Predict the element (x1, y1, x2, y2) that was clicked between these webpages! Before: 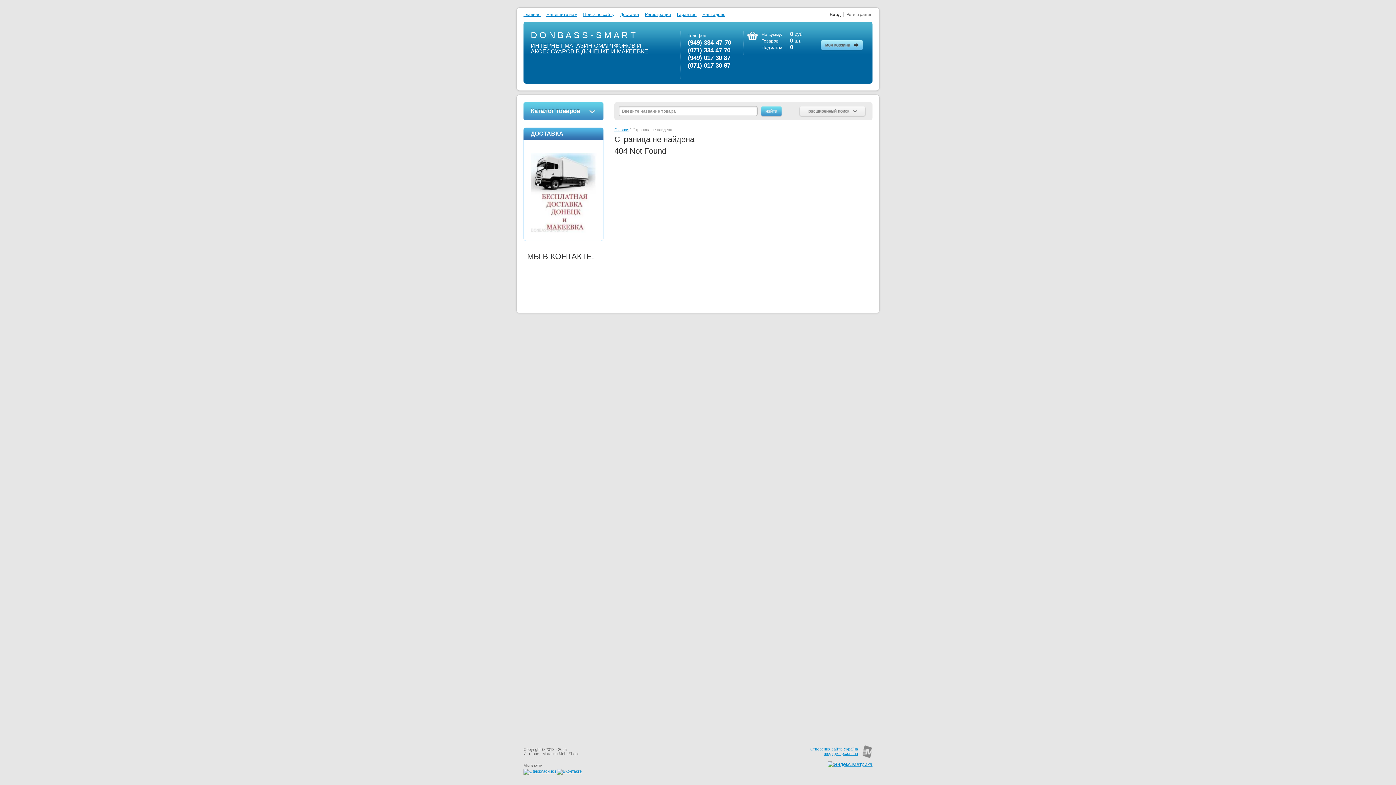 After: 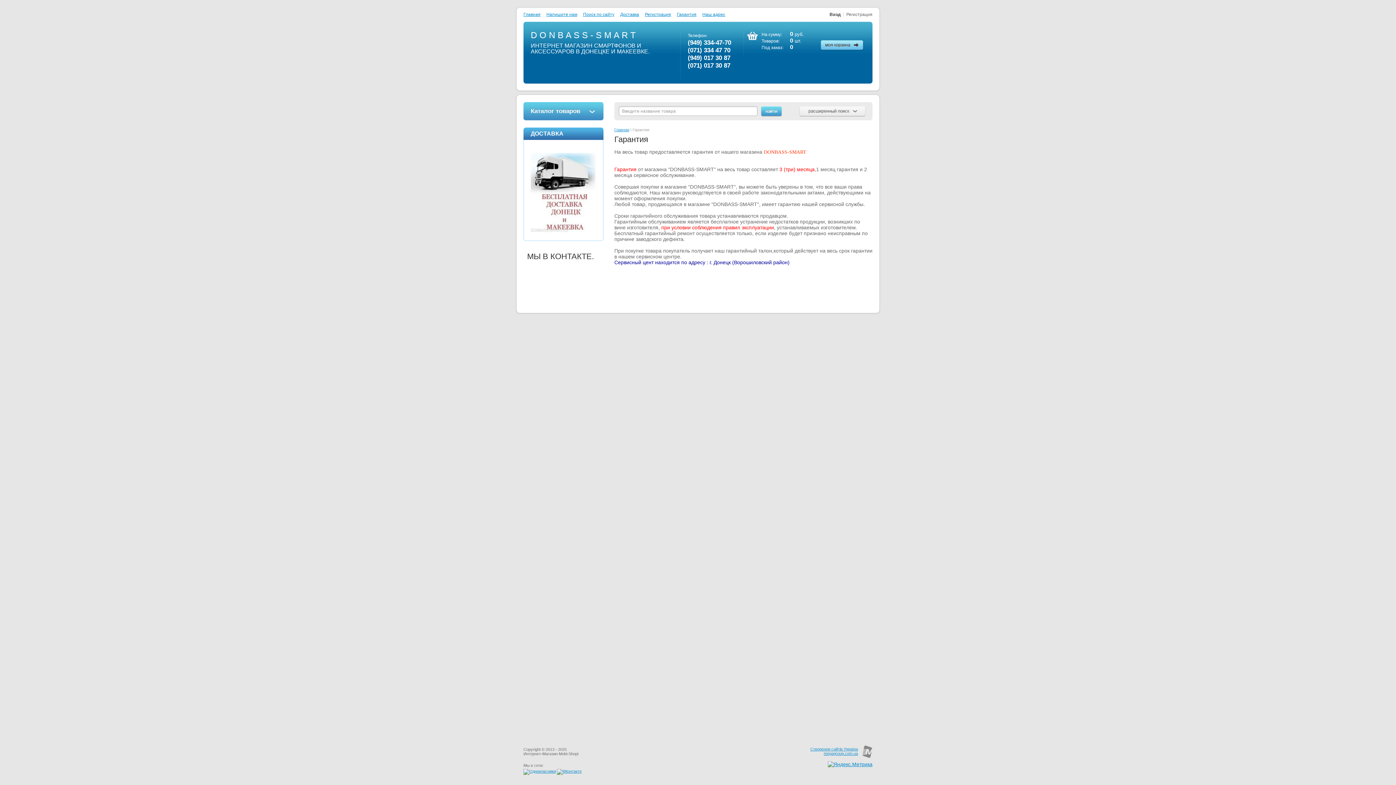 Action: bbox: (677, 12, 696, 17) label: Гарантия